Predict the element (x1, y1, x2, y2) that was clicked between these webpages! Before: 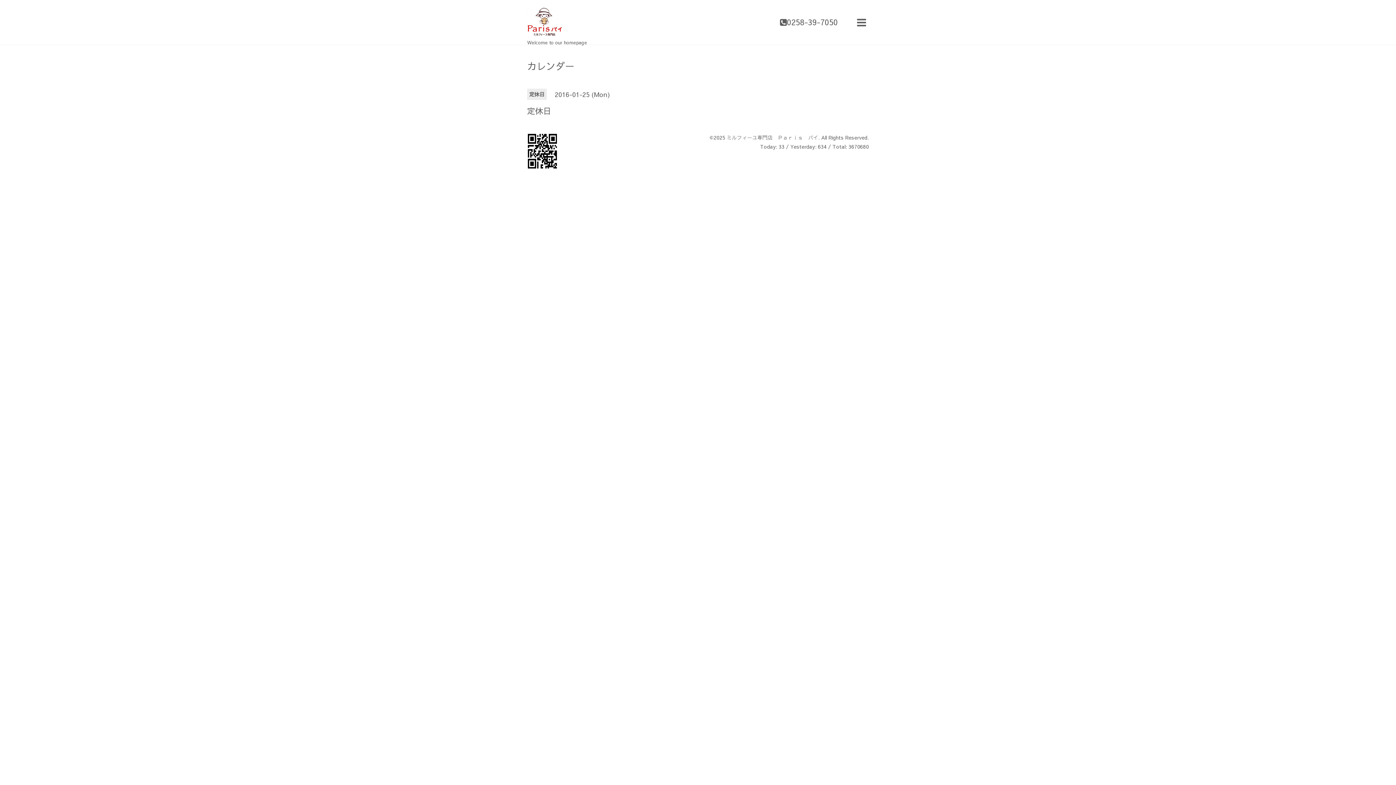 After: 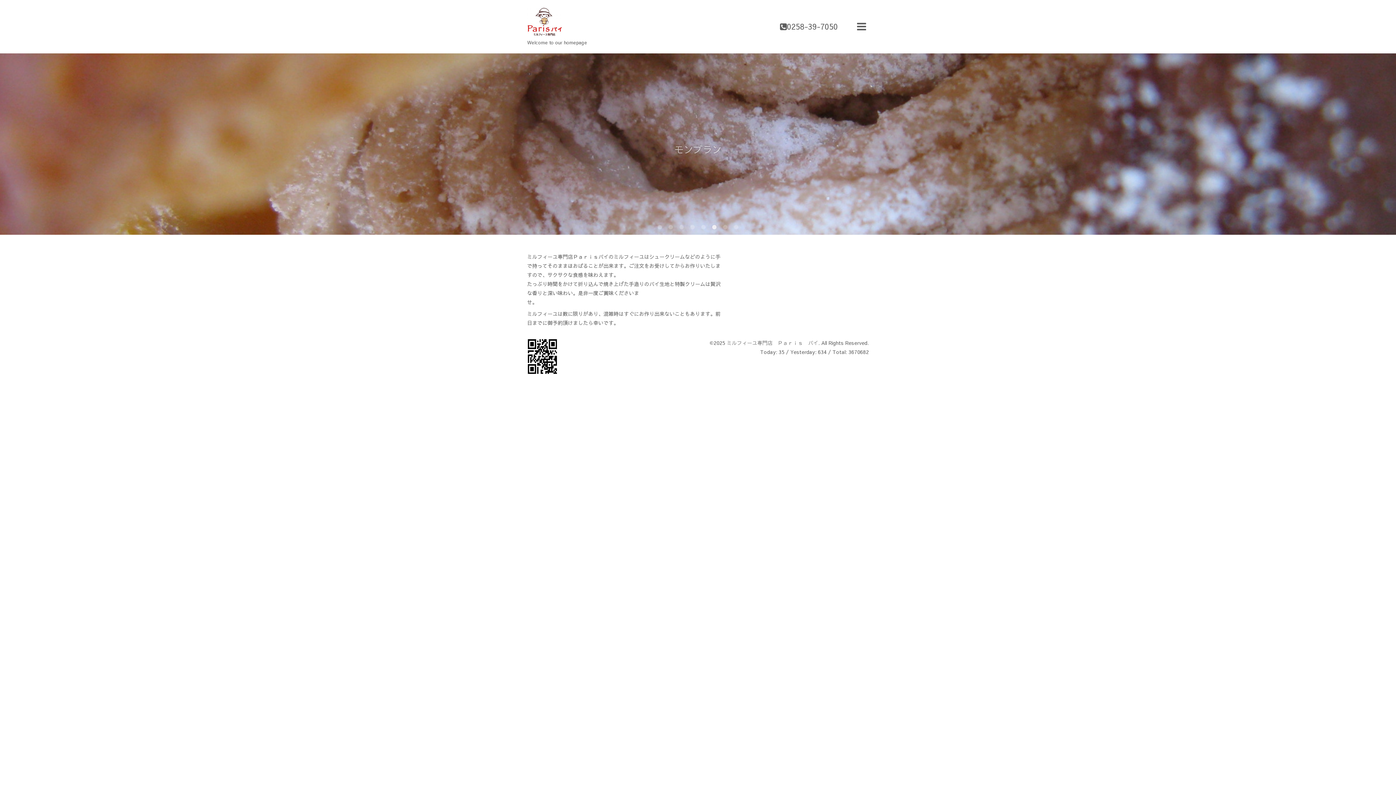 Action: label: ミルフィーユ専門店　Ｐａｒｉｓ　パイ bbox: (726, 133, 818, 141)